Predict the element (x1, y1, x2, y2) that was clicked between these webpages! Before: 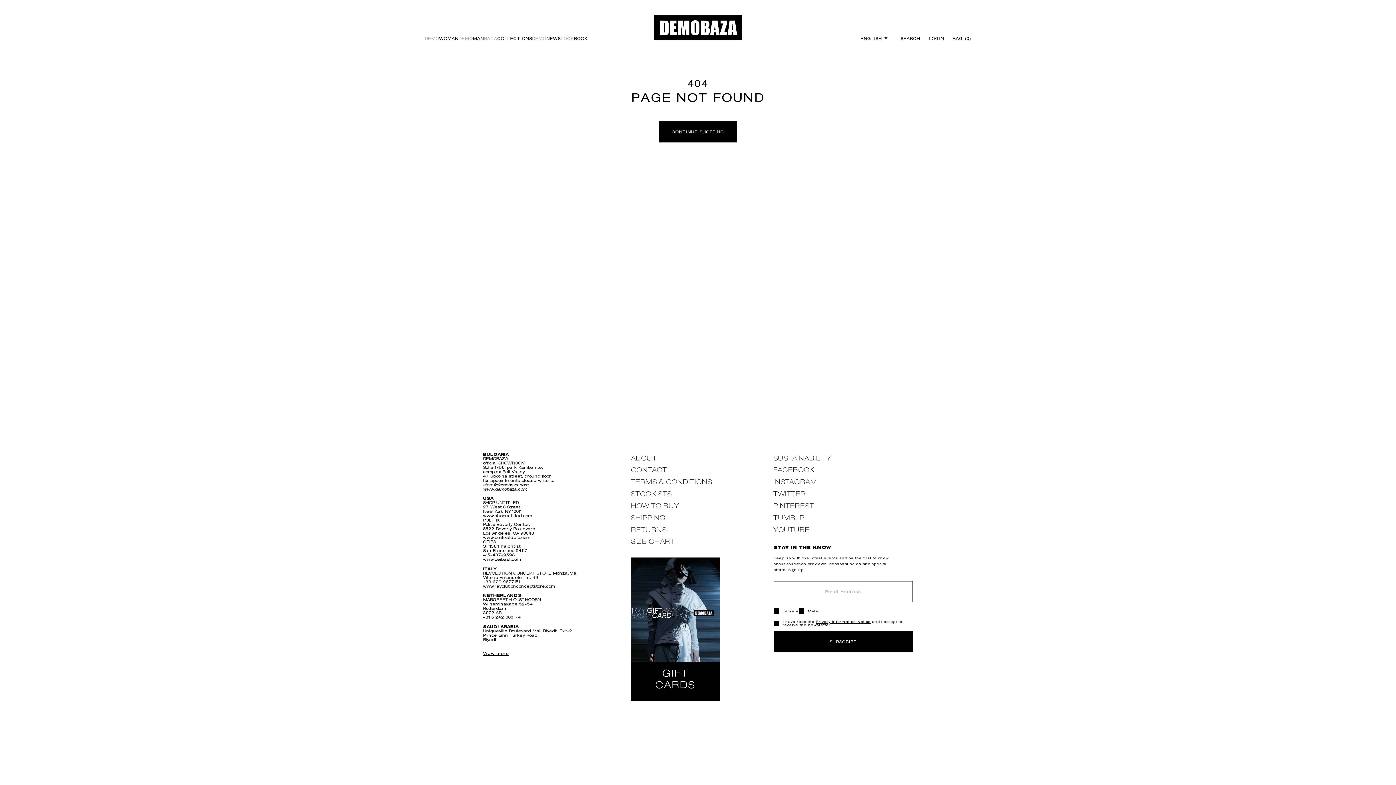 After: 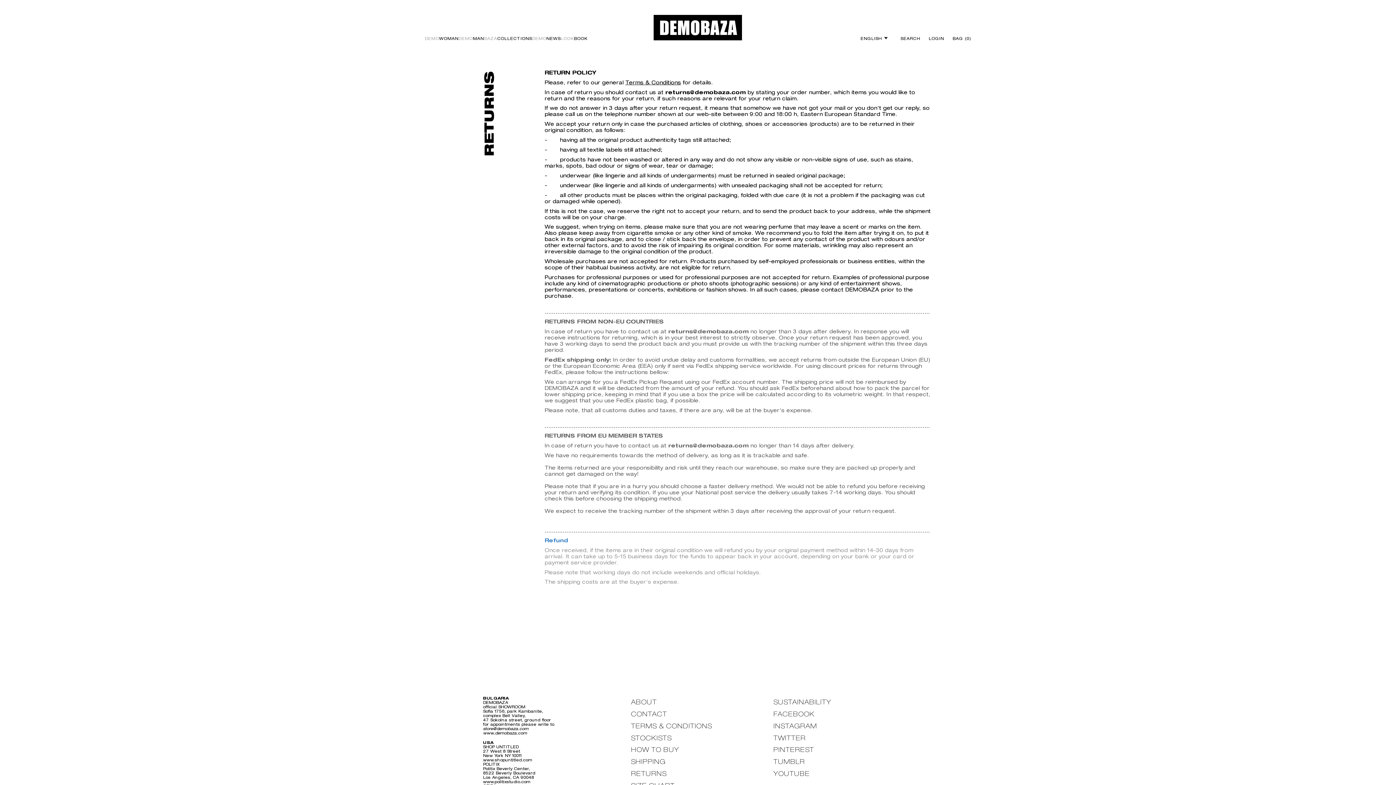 Action: label: RETURNS bbox: (631, 524, 666, 534)